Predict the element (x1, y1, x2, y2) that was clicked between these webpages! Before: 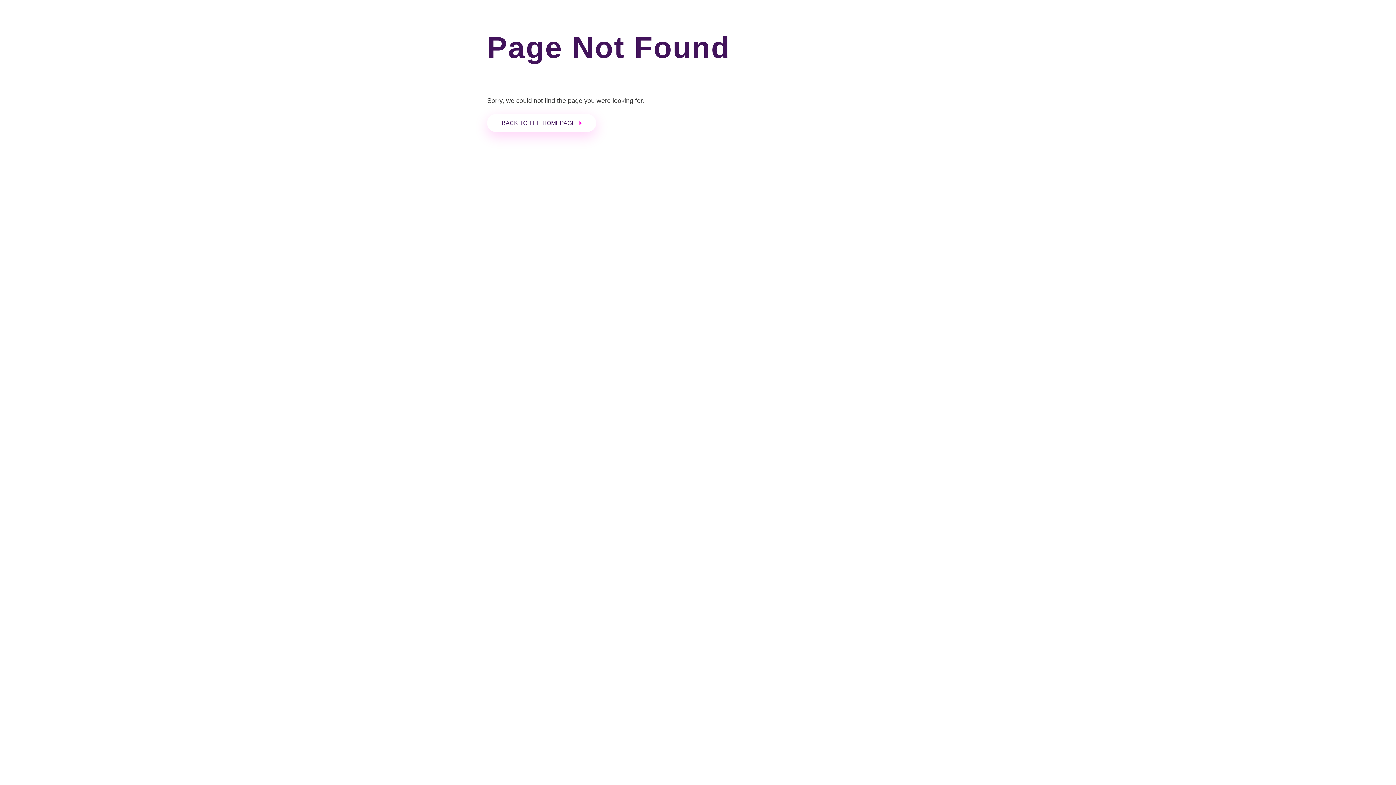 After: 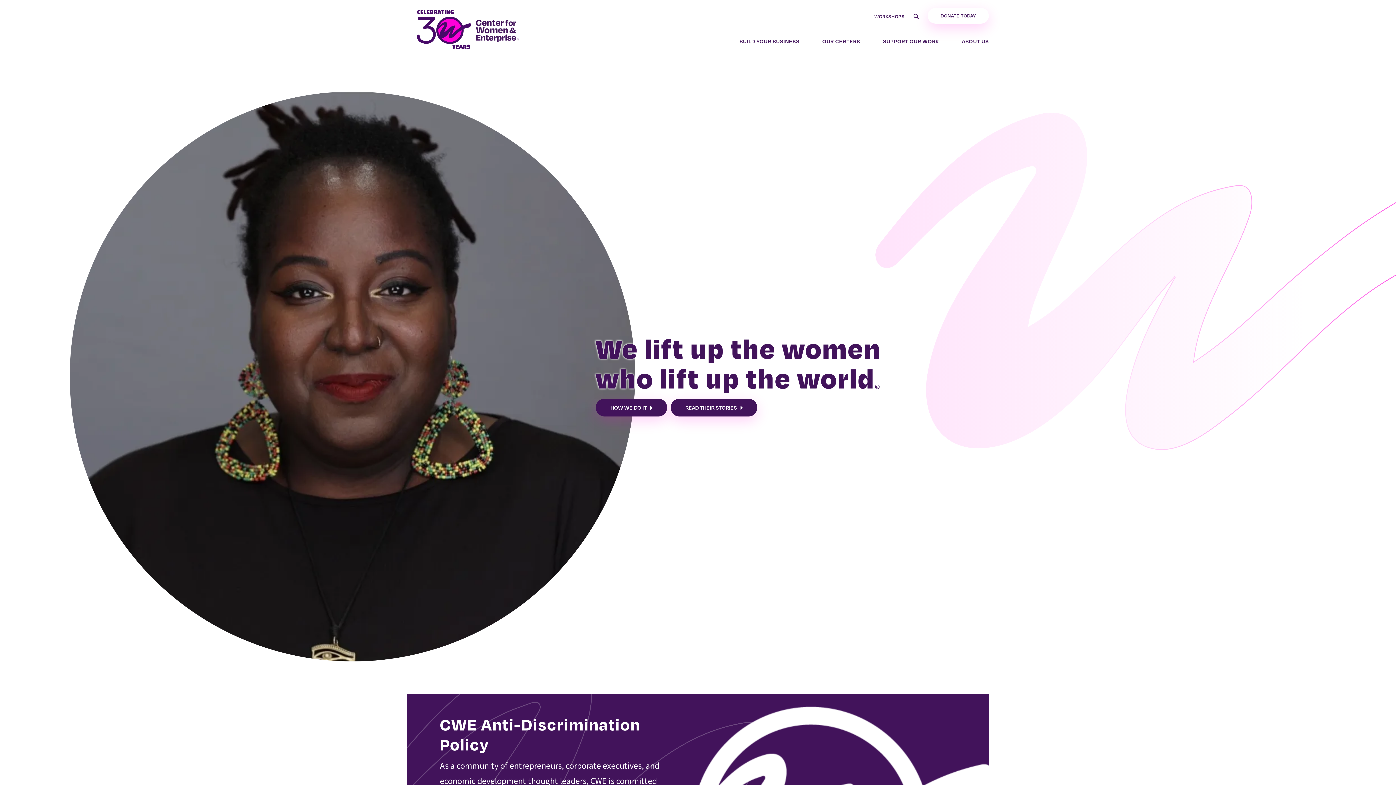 Action: bbox: (487, 114, 596, 132) label: BACK TO THE HOMEPAGE